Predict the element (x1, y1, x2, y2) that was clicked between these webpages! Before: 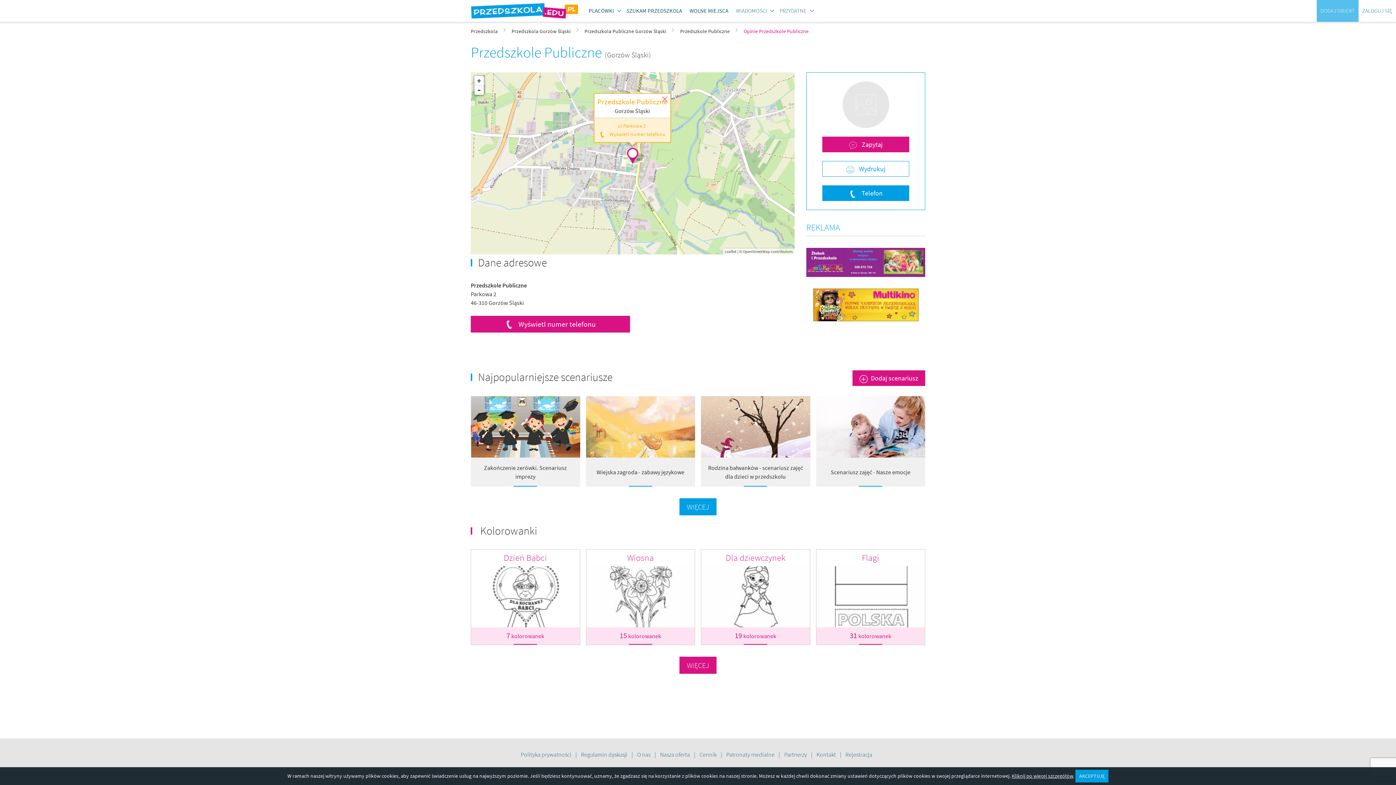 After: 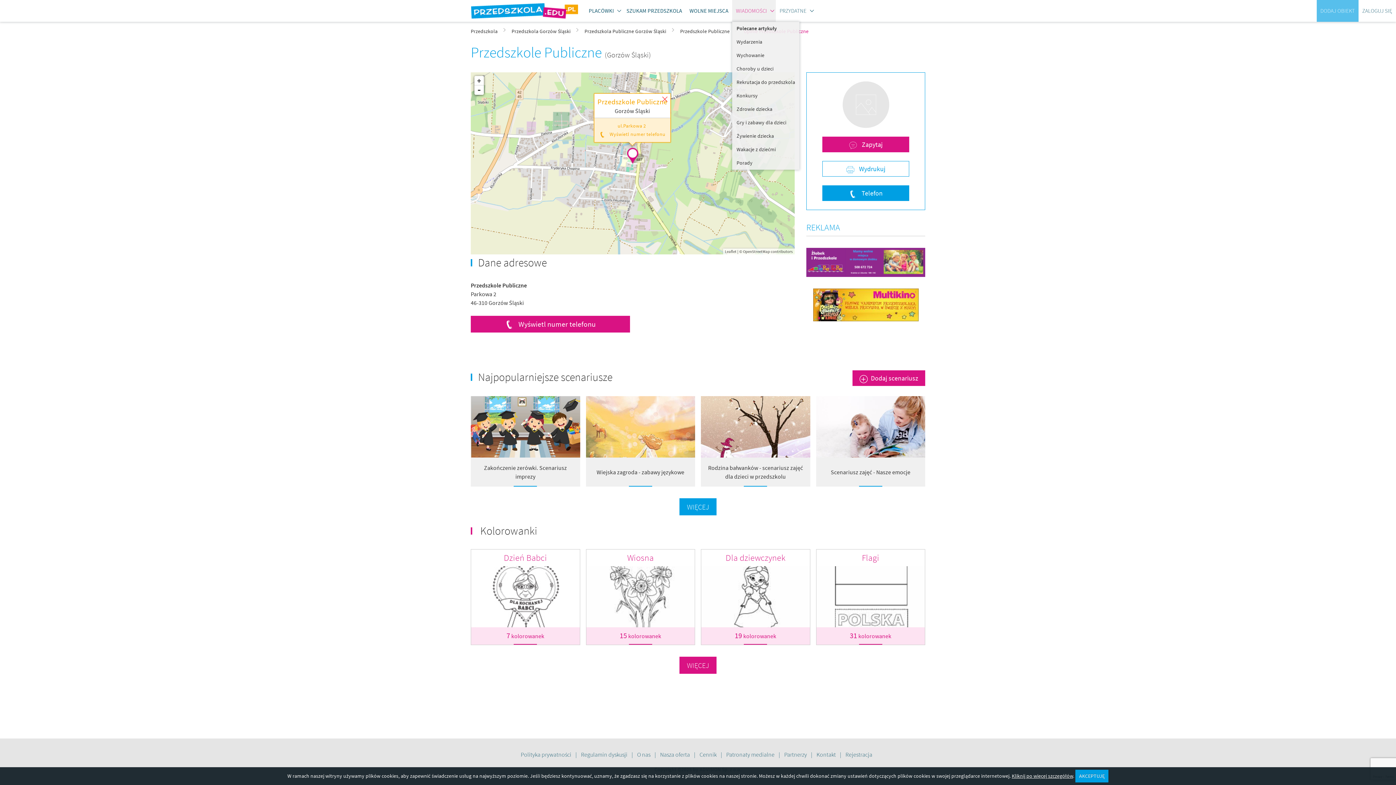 Action: bbox: (768, 0, 776, 21)